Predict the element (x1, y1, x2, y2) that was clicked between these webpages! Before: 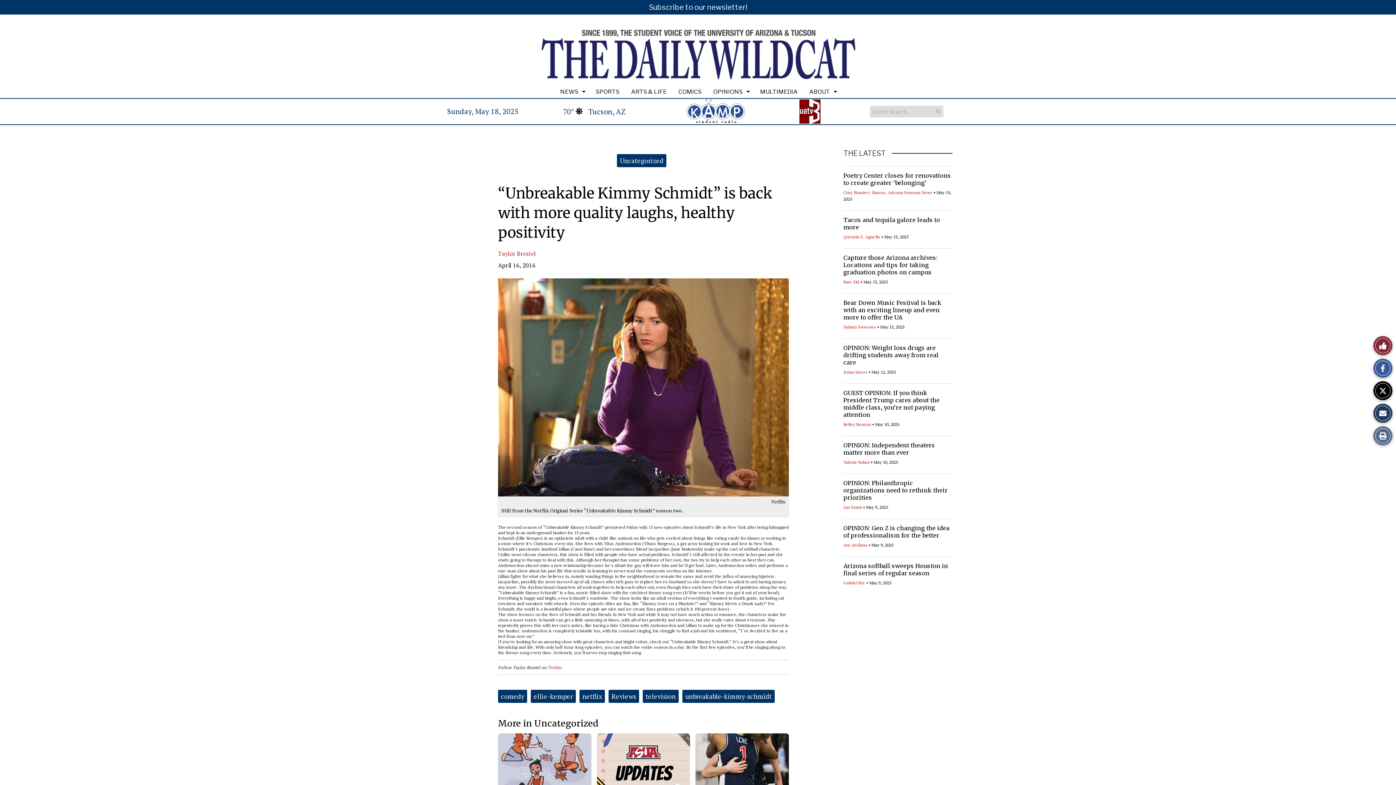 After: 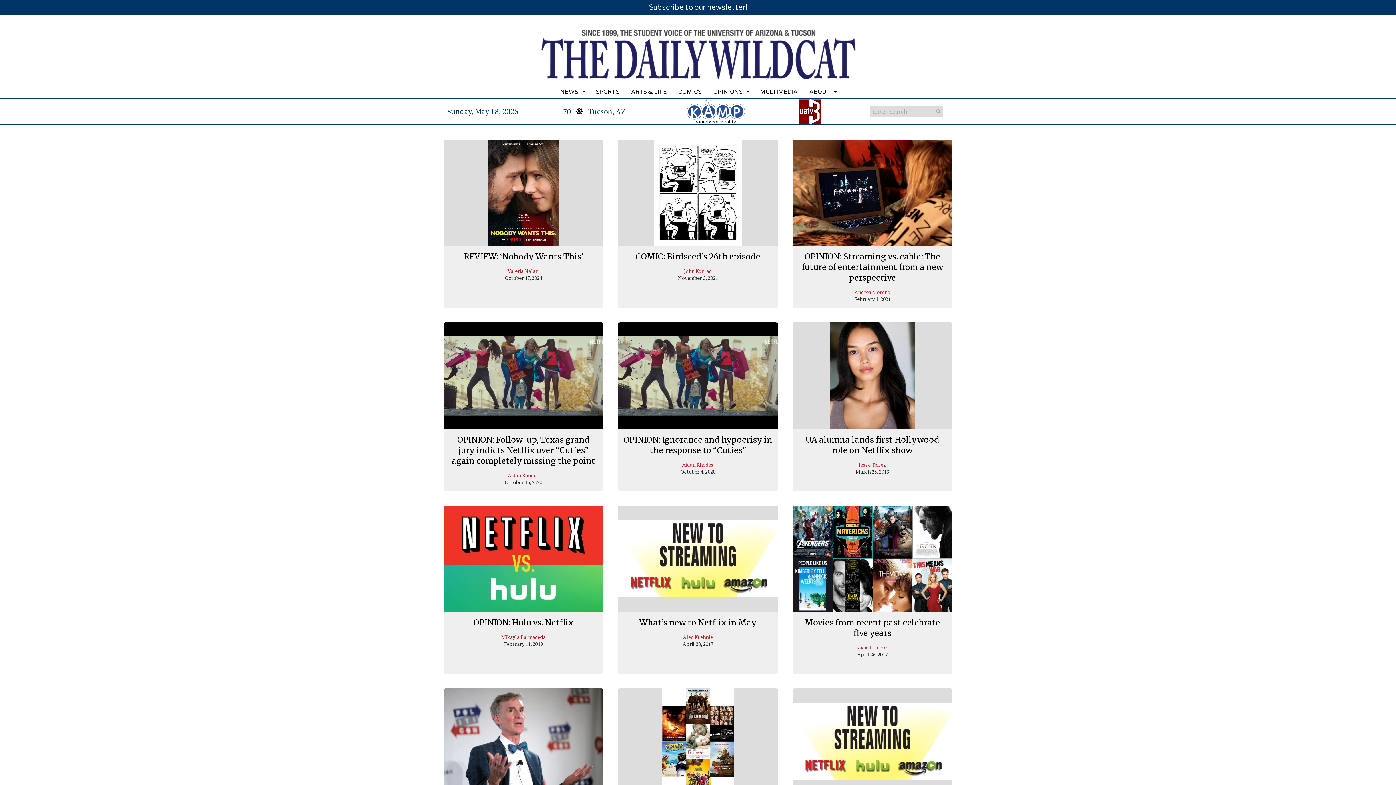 Action: label: netflix bbox: (582, 692, 602, 701)